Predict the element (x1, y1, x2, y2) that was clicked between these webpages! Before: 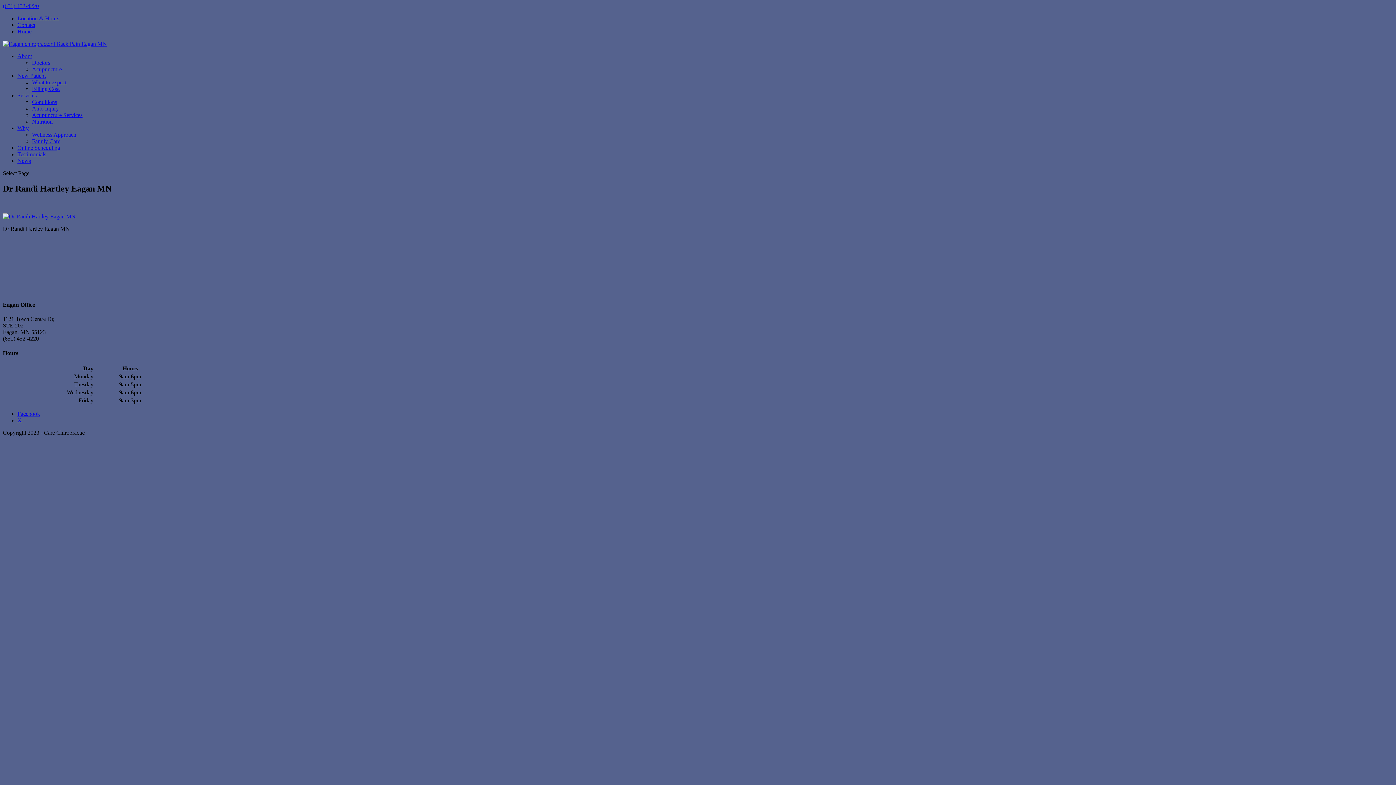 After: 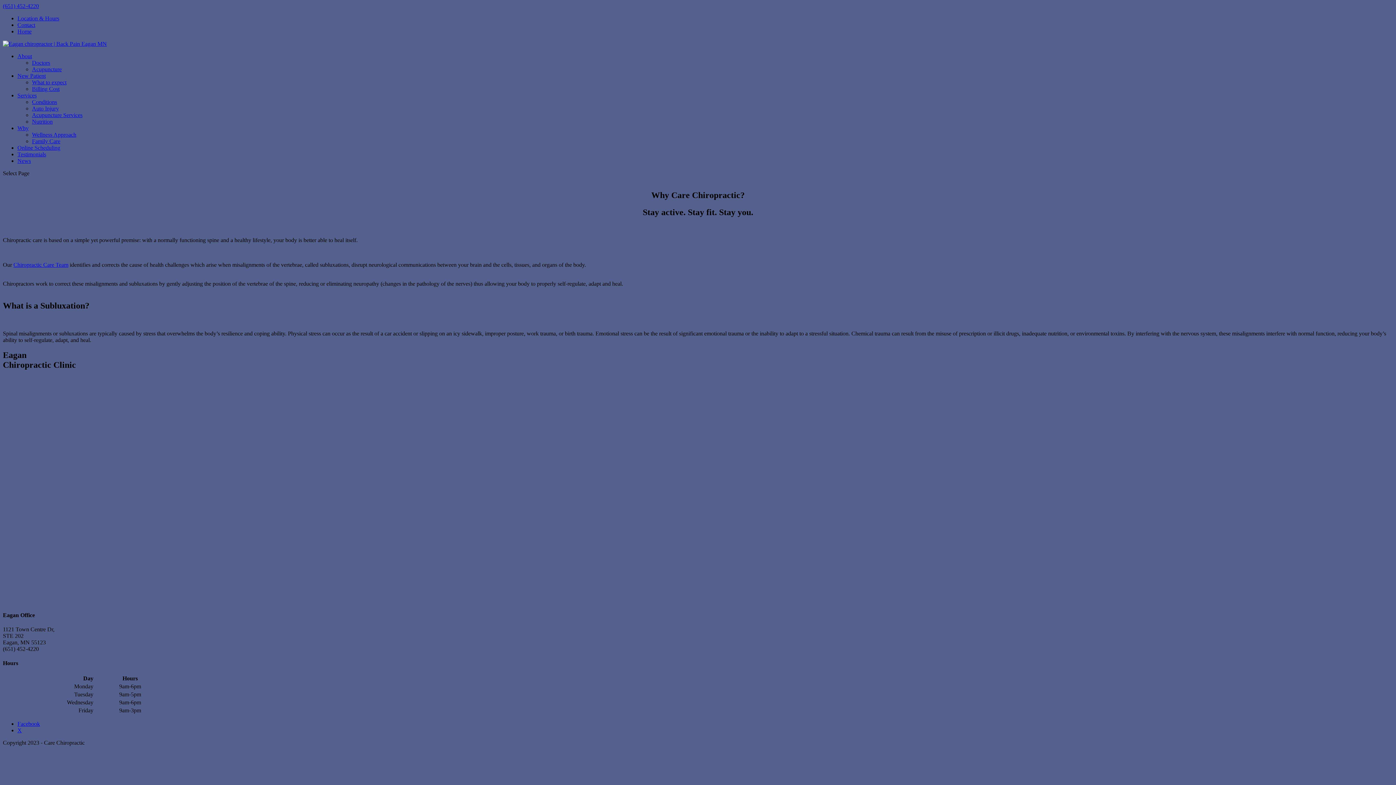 Action: bbox: (17, 125, 28, 131) label: Why